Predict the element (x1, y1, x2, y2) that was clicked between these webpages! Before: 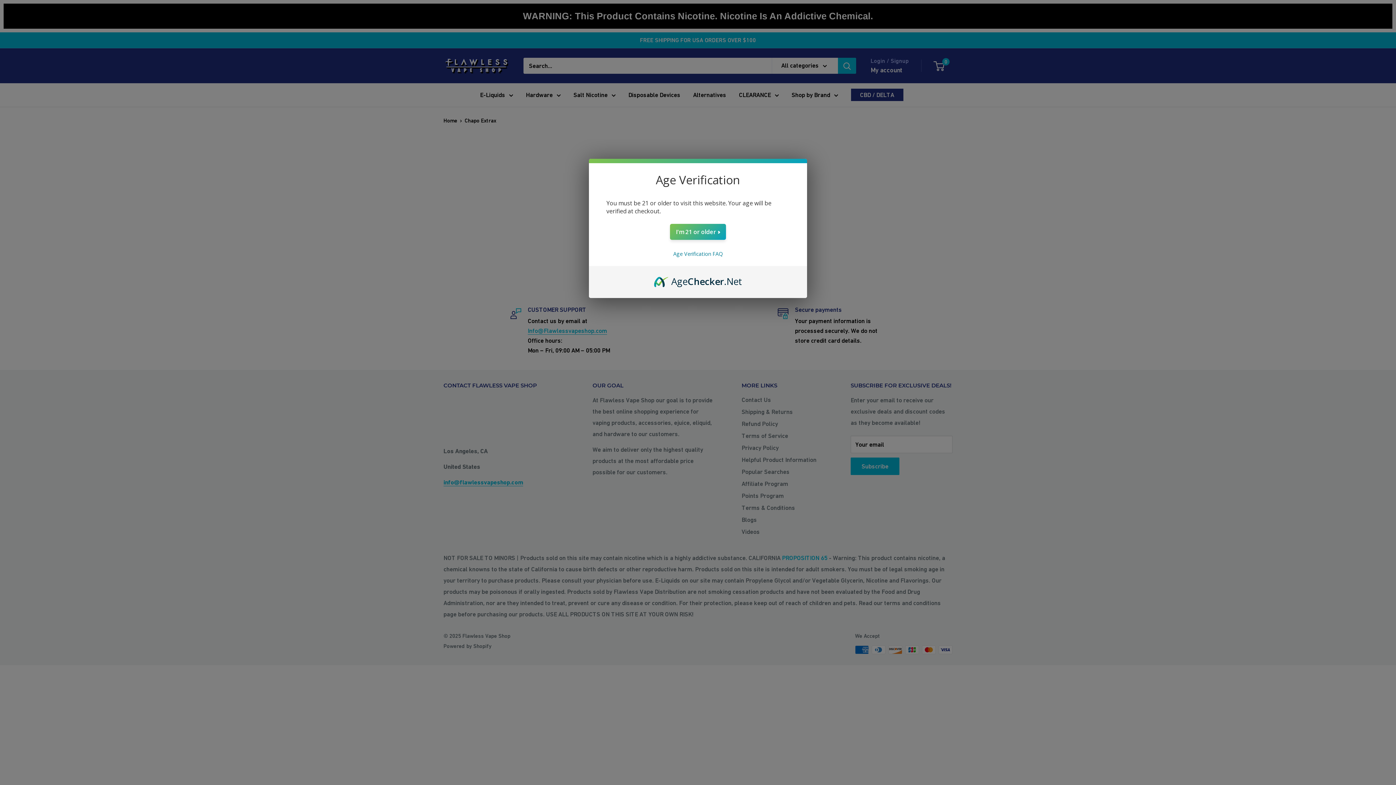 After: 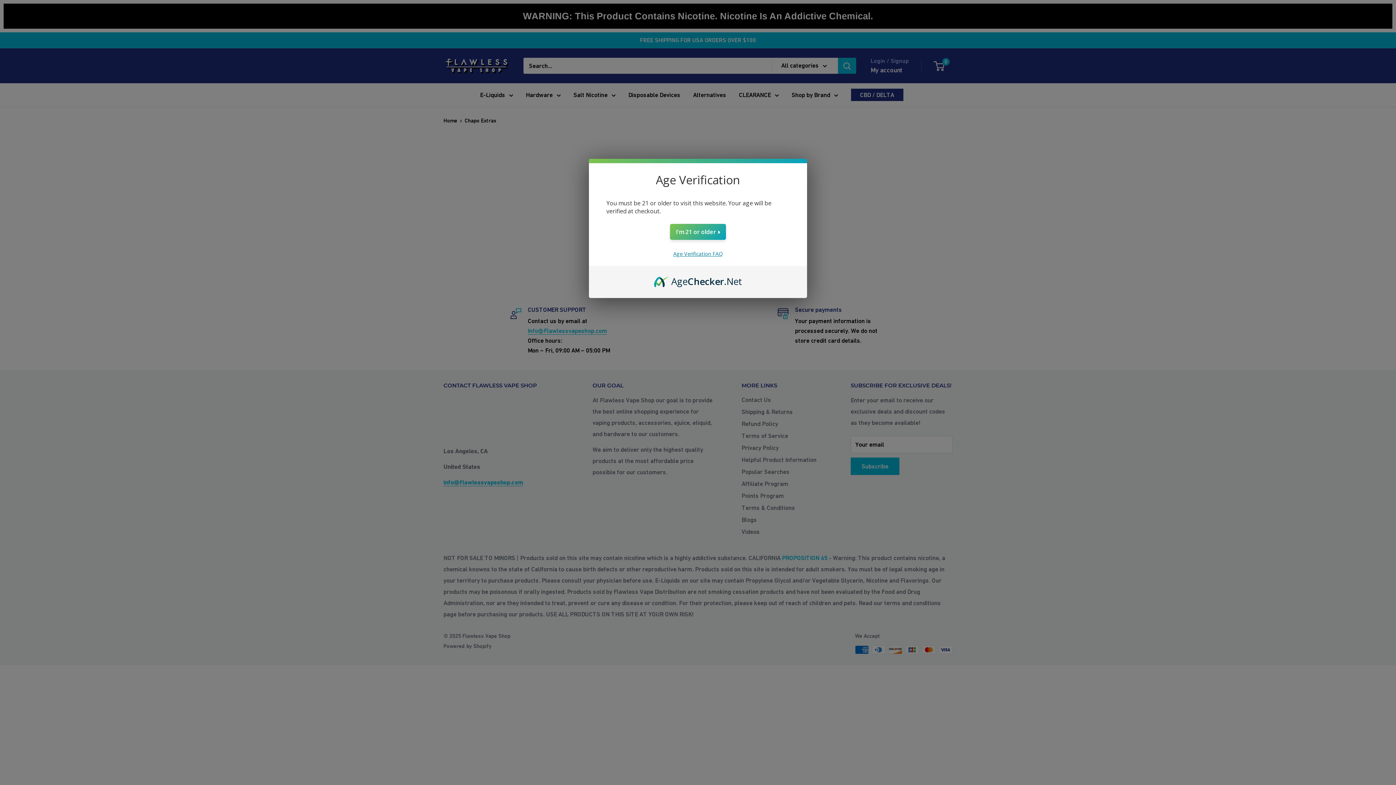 Action: bbox: (673, 250, 722, 257) label: Age Verification FAQ